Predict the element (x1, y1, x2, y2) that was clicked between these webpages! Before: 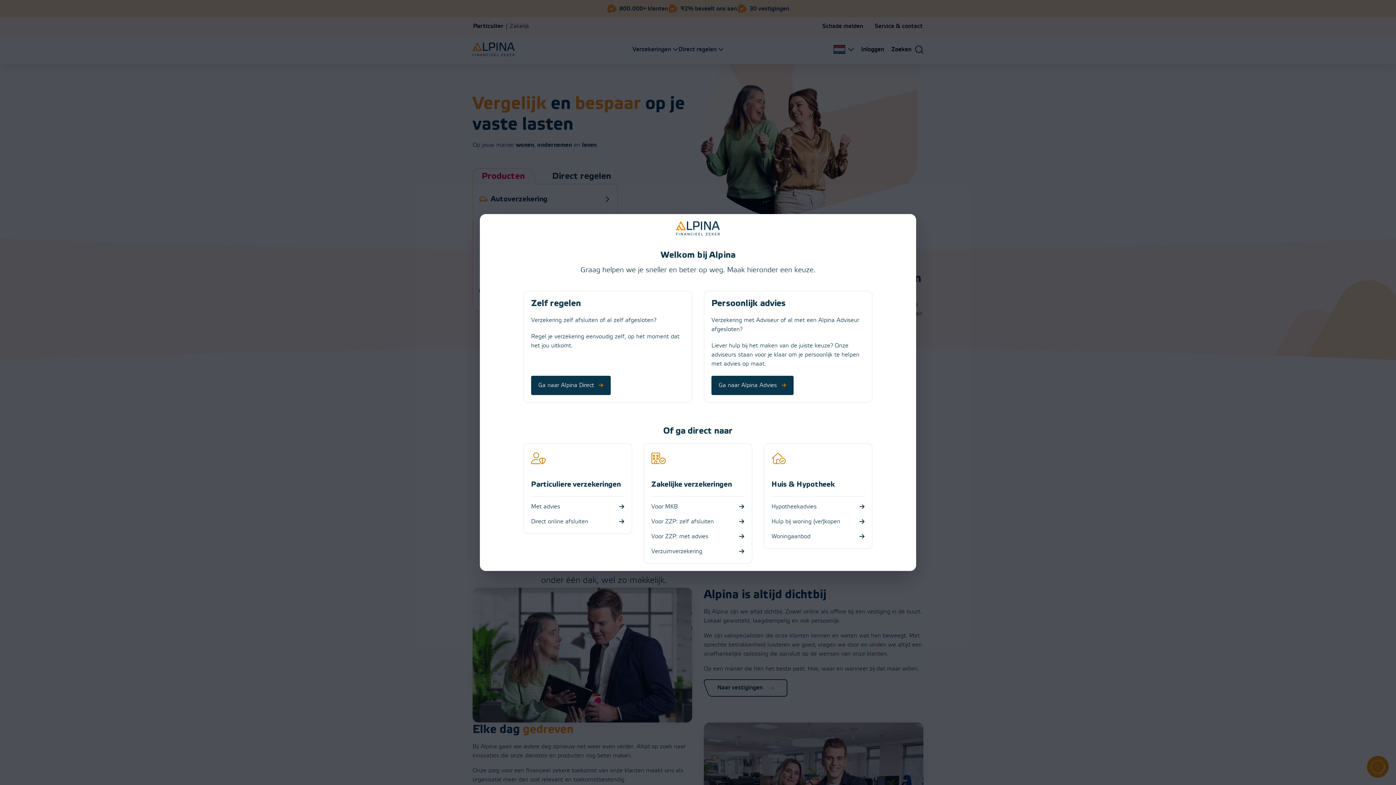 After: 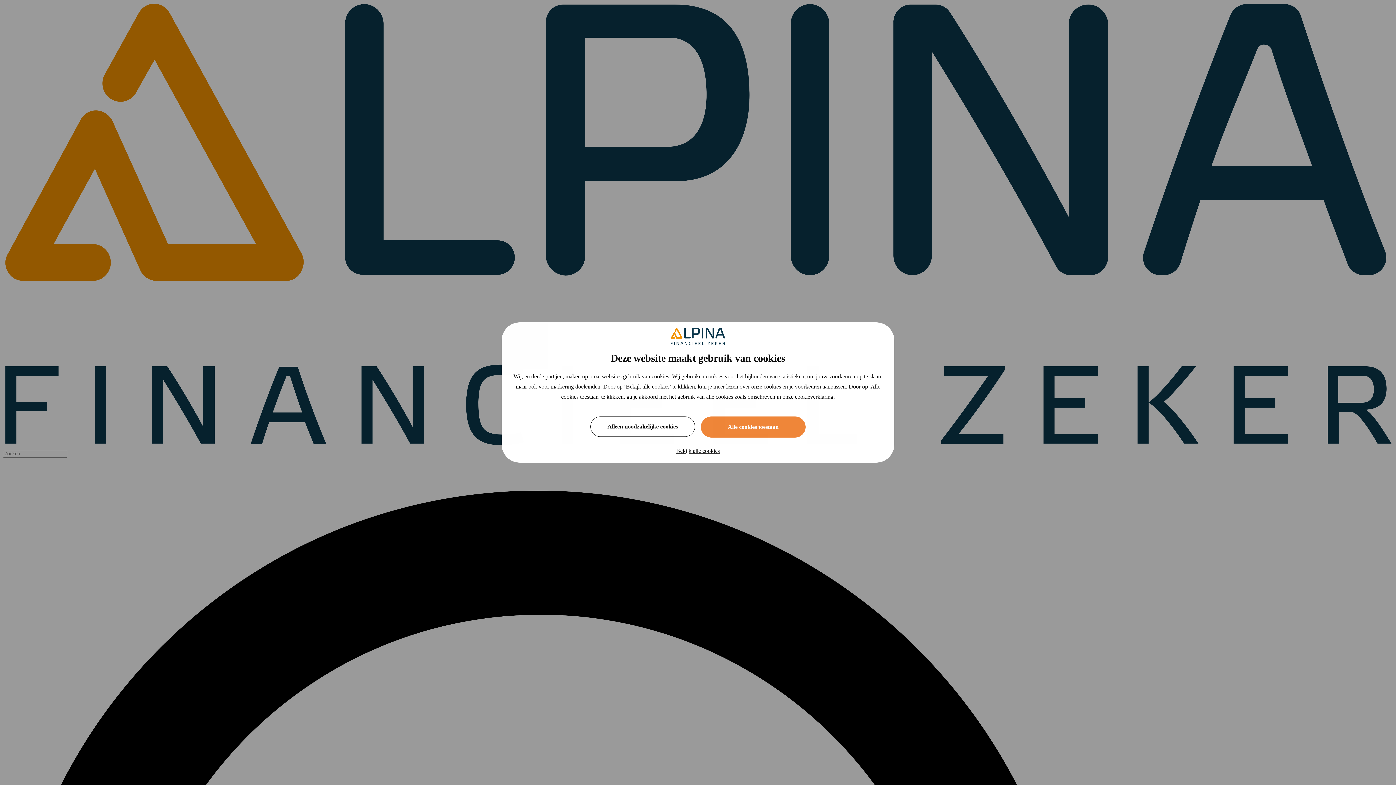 Action: bbox: (651, 502, 744, 511) label: Ga naar zakelijke verzekeringen voor MKB